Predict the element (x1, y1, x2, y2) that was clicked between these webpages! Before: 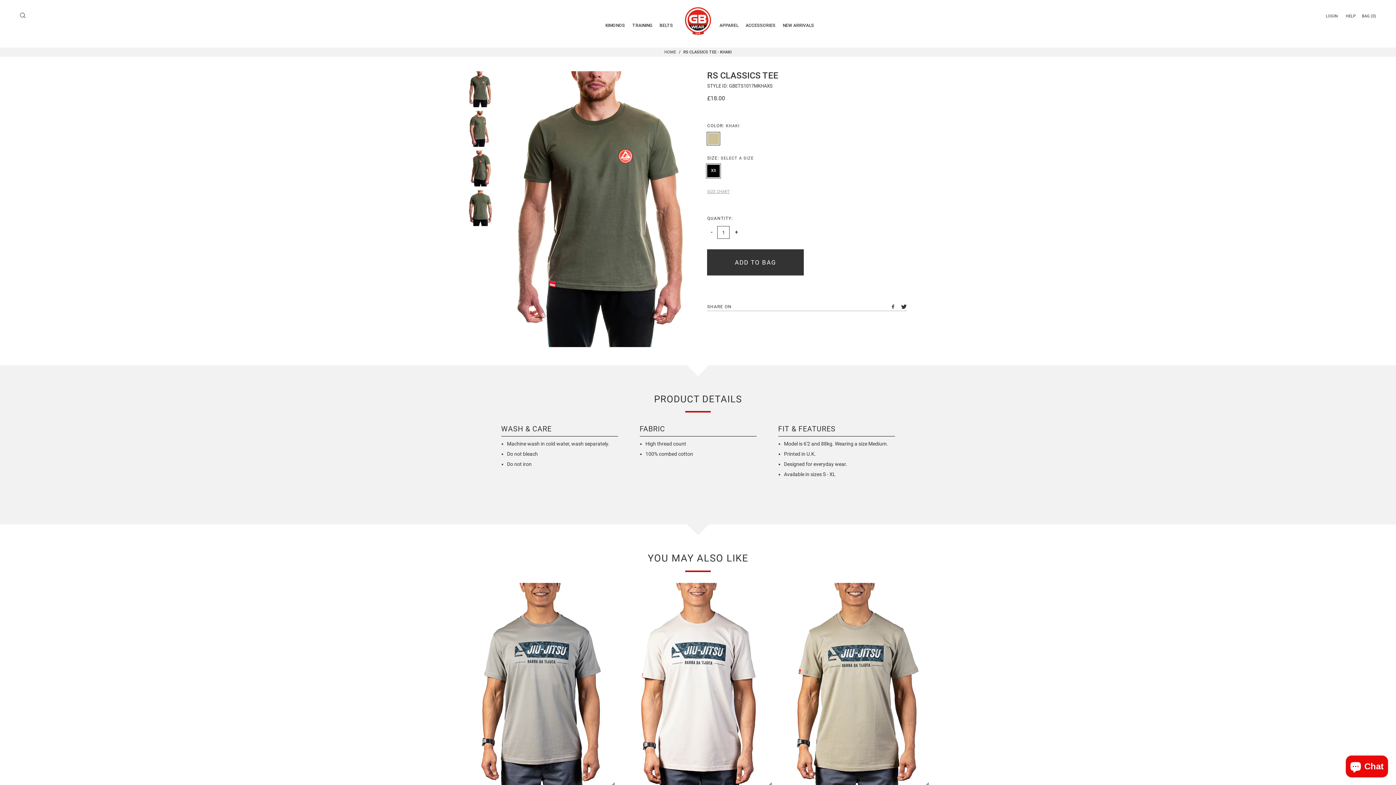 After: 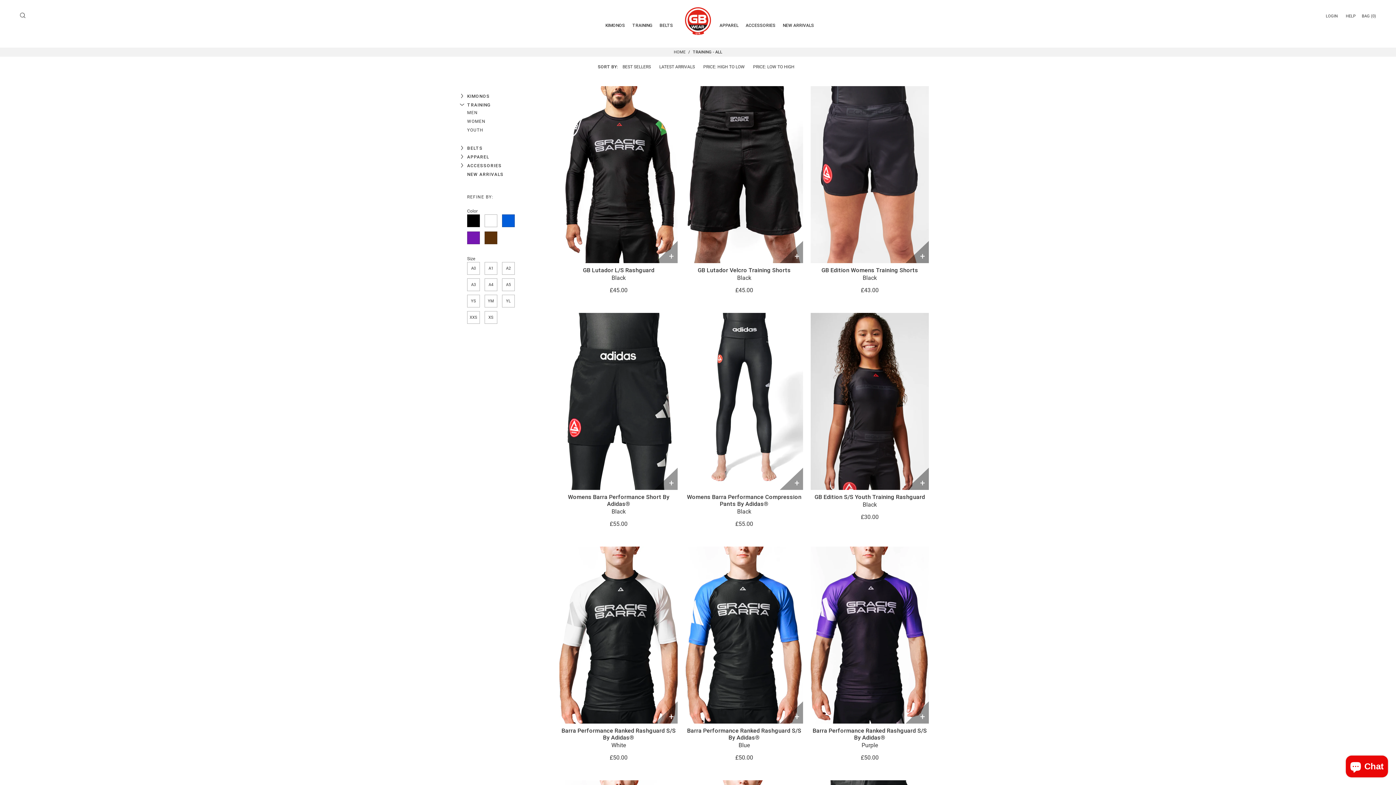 Action: label: TRAINING bbox: (628, 19, 656, 36)